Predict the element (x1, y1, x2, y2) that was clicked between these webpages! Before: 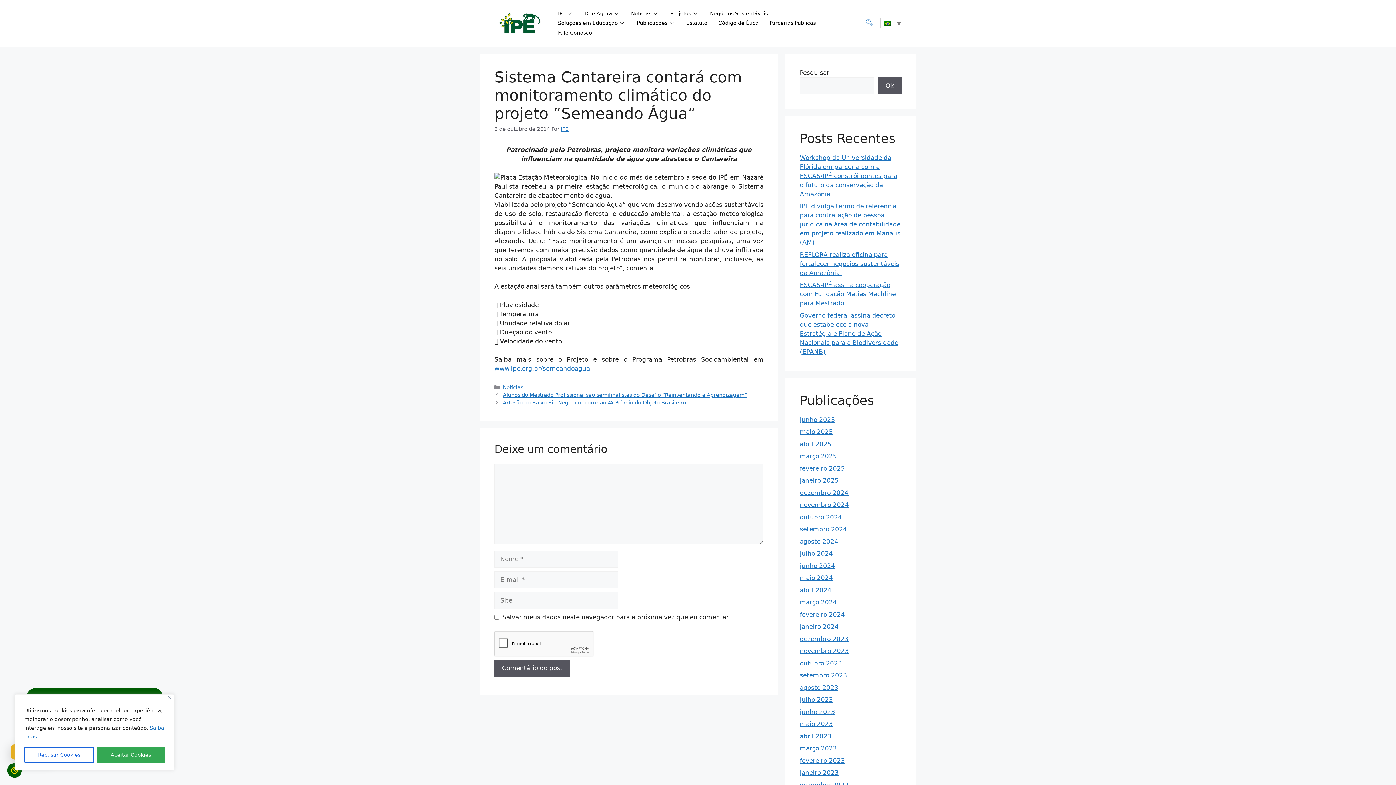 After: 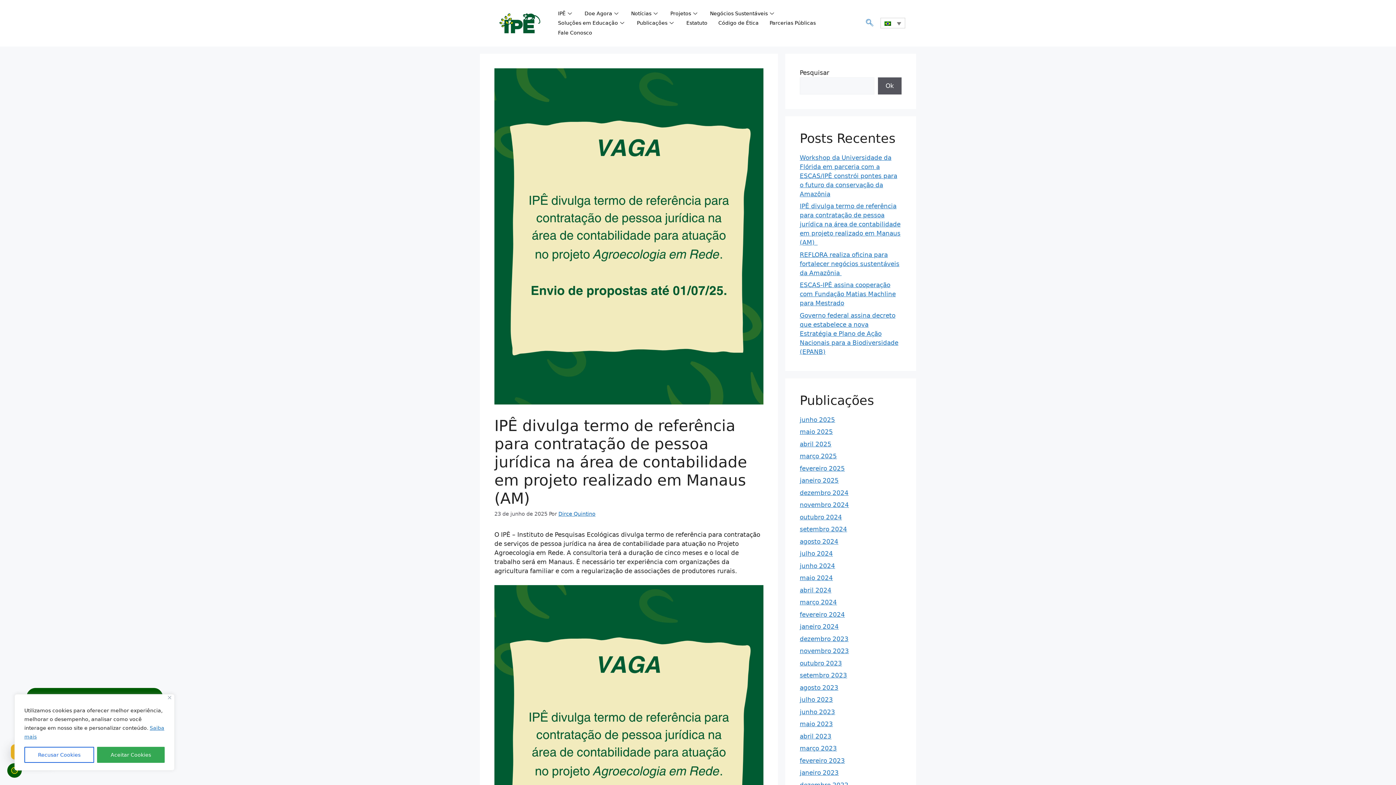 Action: bbox: (800, 202, 900, 246) label: IPÊ divulga termo de referência para contratação de pessoa jurídica na área de contabilidade em projeto realizado em Manaus (AM)  